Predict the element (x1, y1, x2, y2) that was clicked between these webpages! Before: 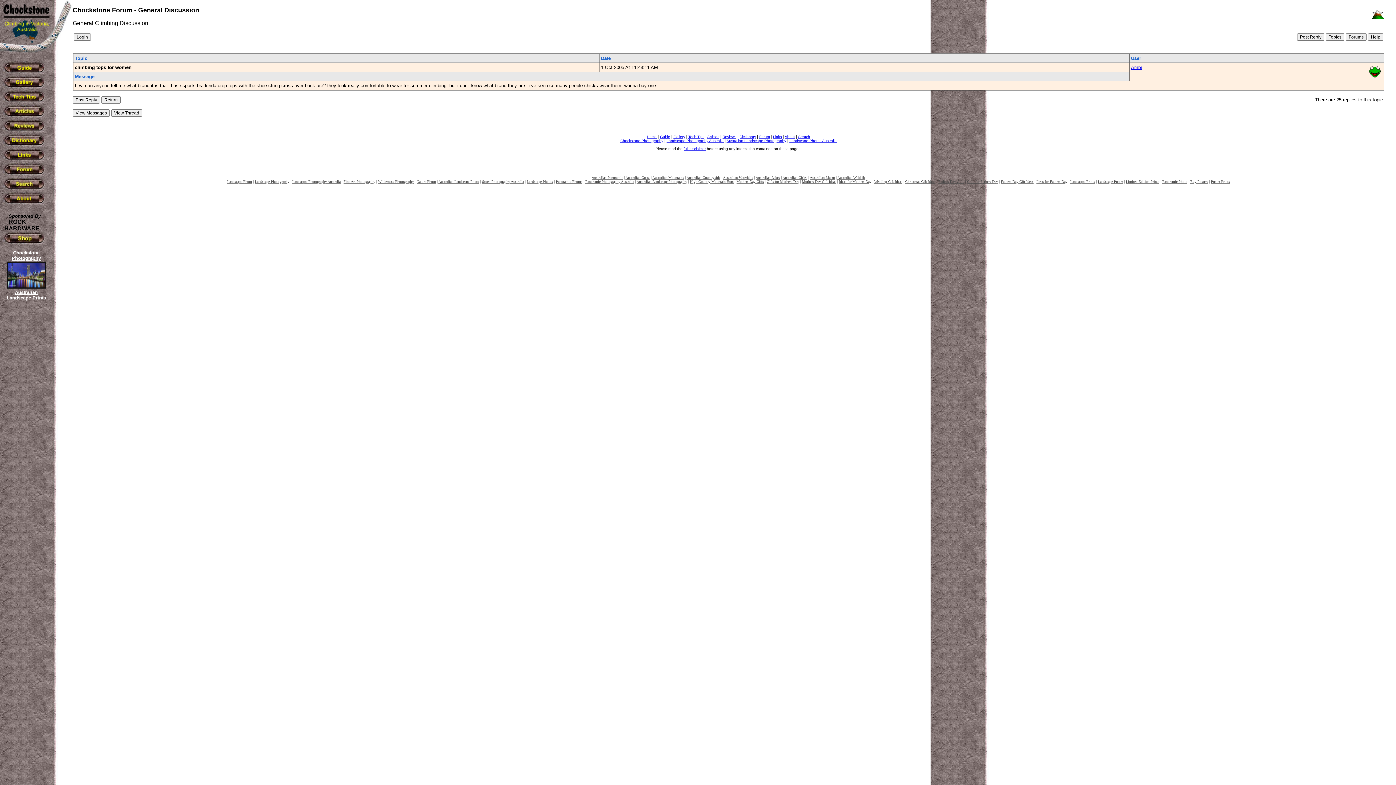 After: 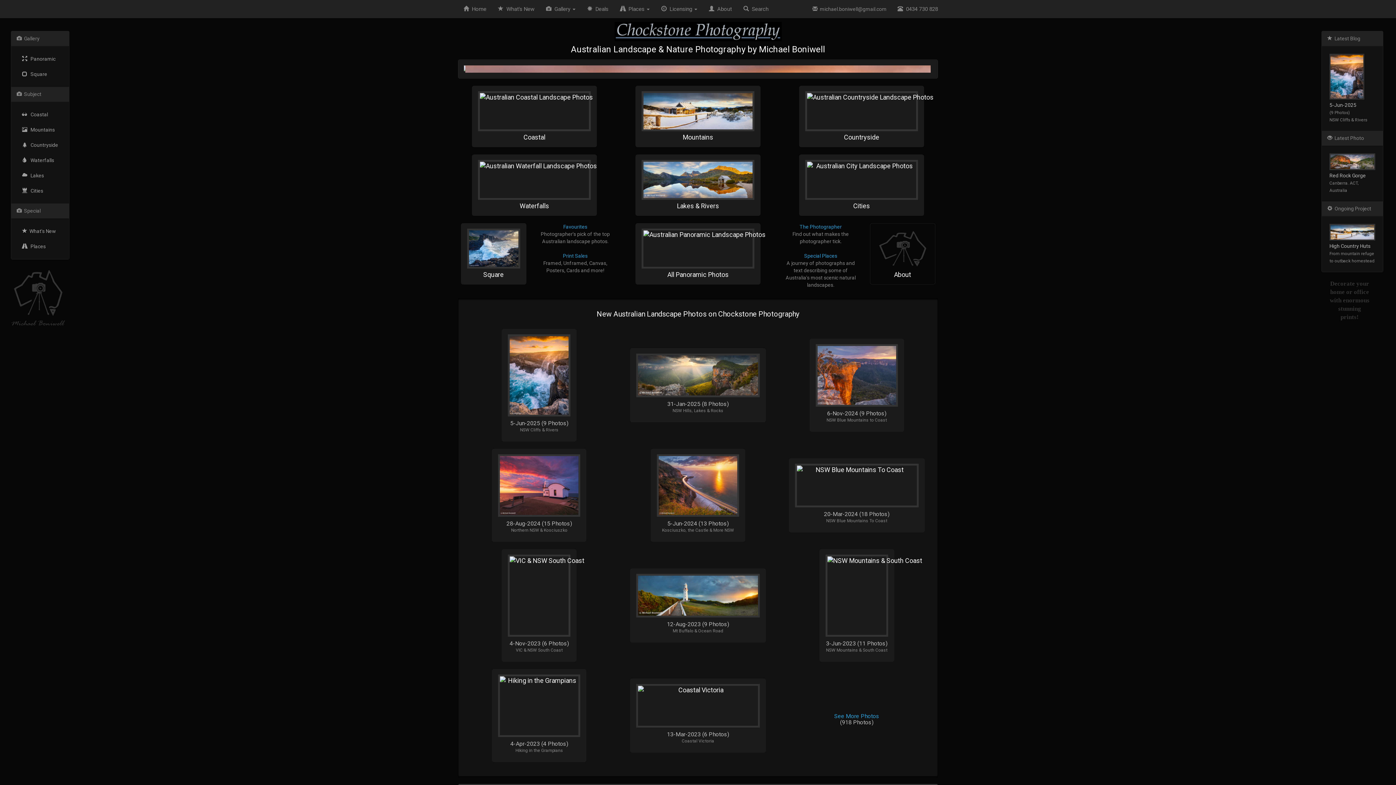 Action: label: Australian Landscape Photography bbox: (636, 179, 687, 183)